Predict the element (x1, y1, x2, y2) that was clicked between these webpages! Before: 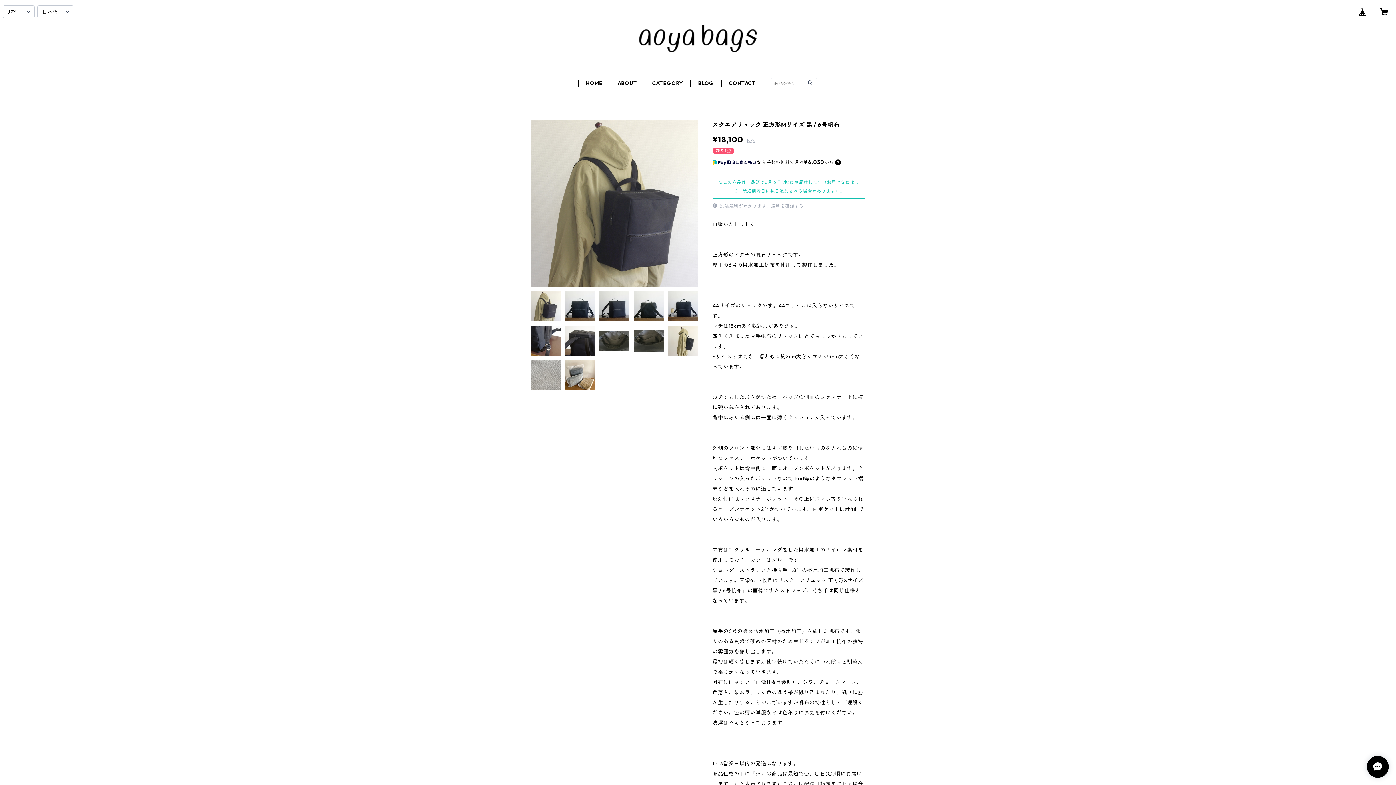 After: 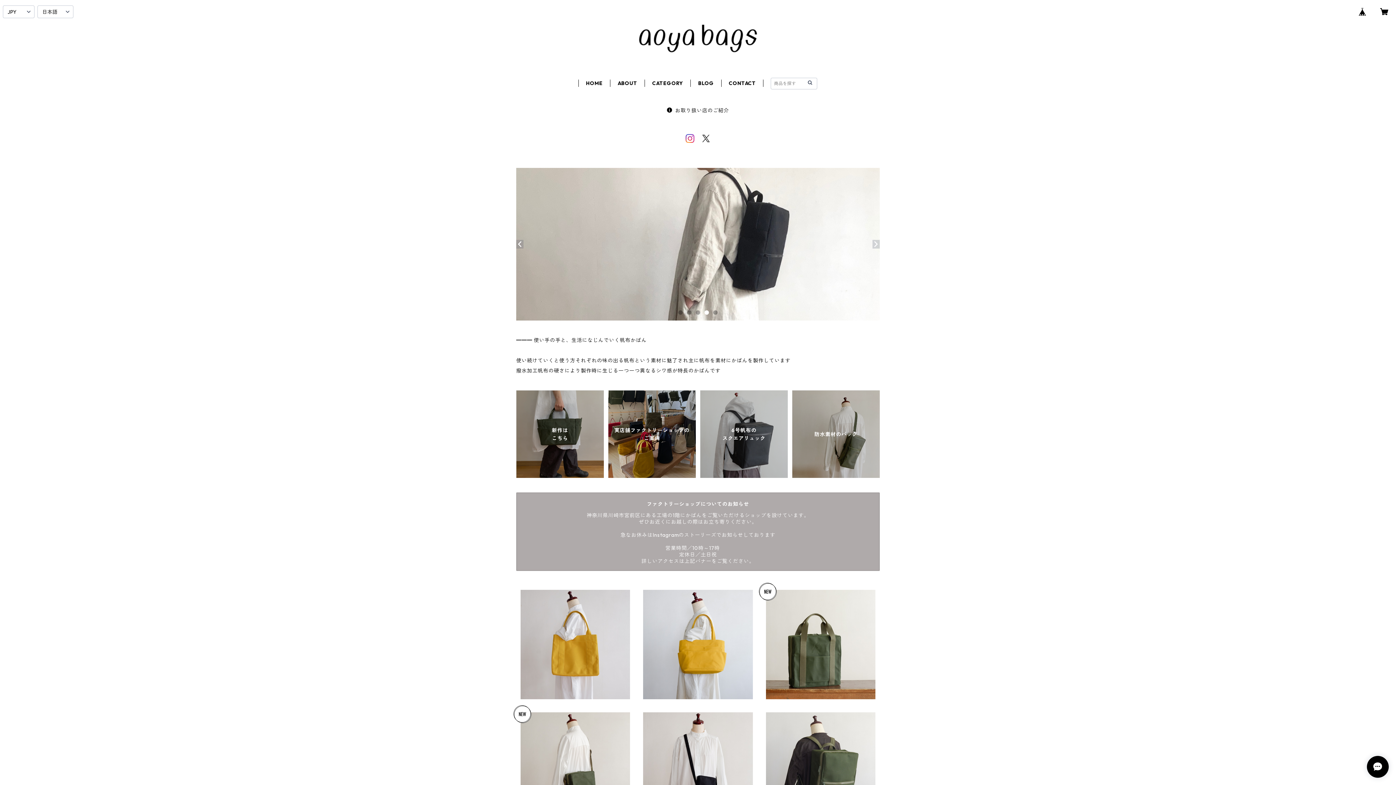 Action: bbox: (806, 79, 813, 86)